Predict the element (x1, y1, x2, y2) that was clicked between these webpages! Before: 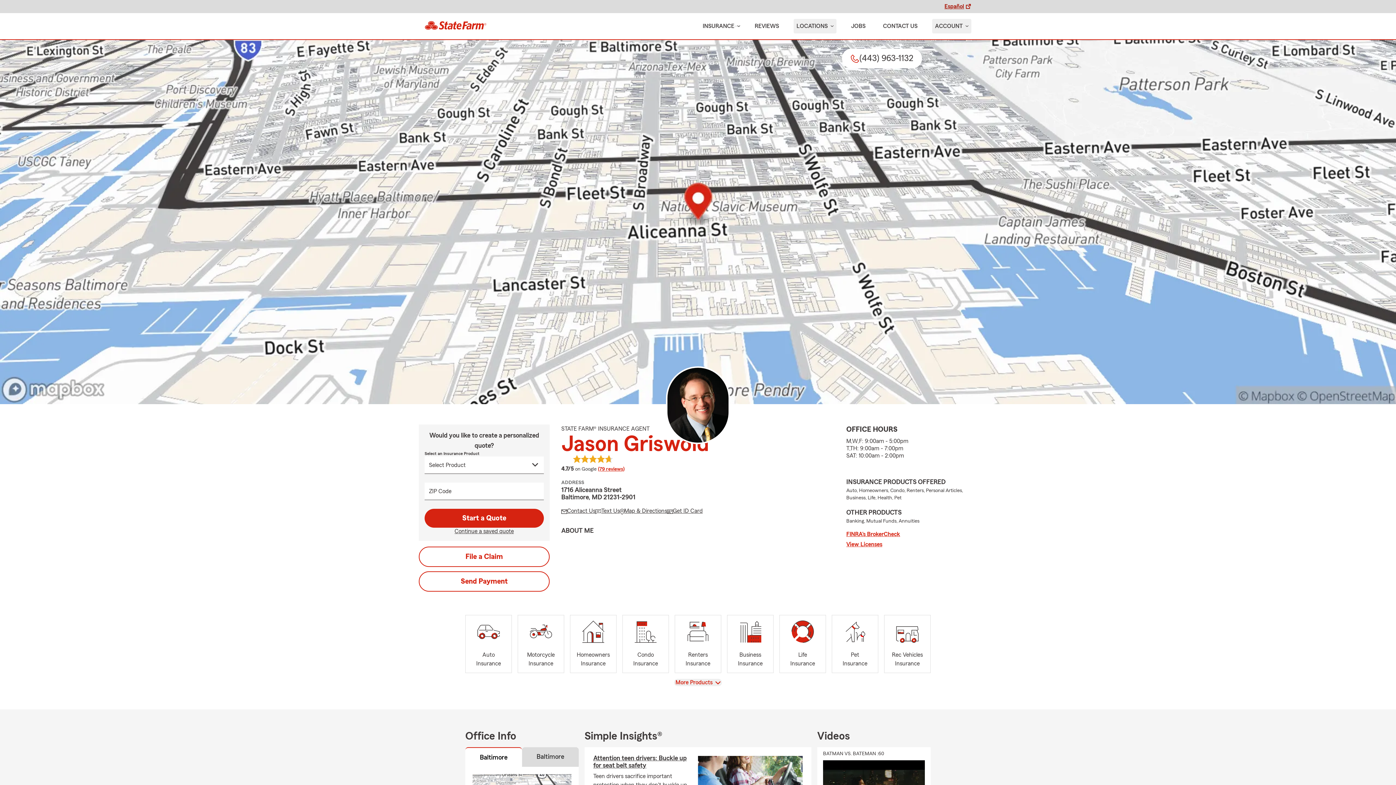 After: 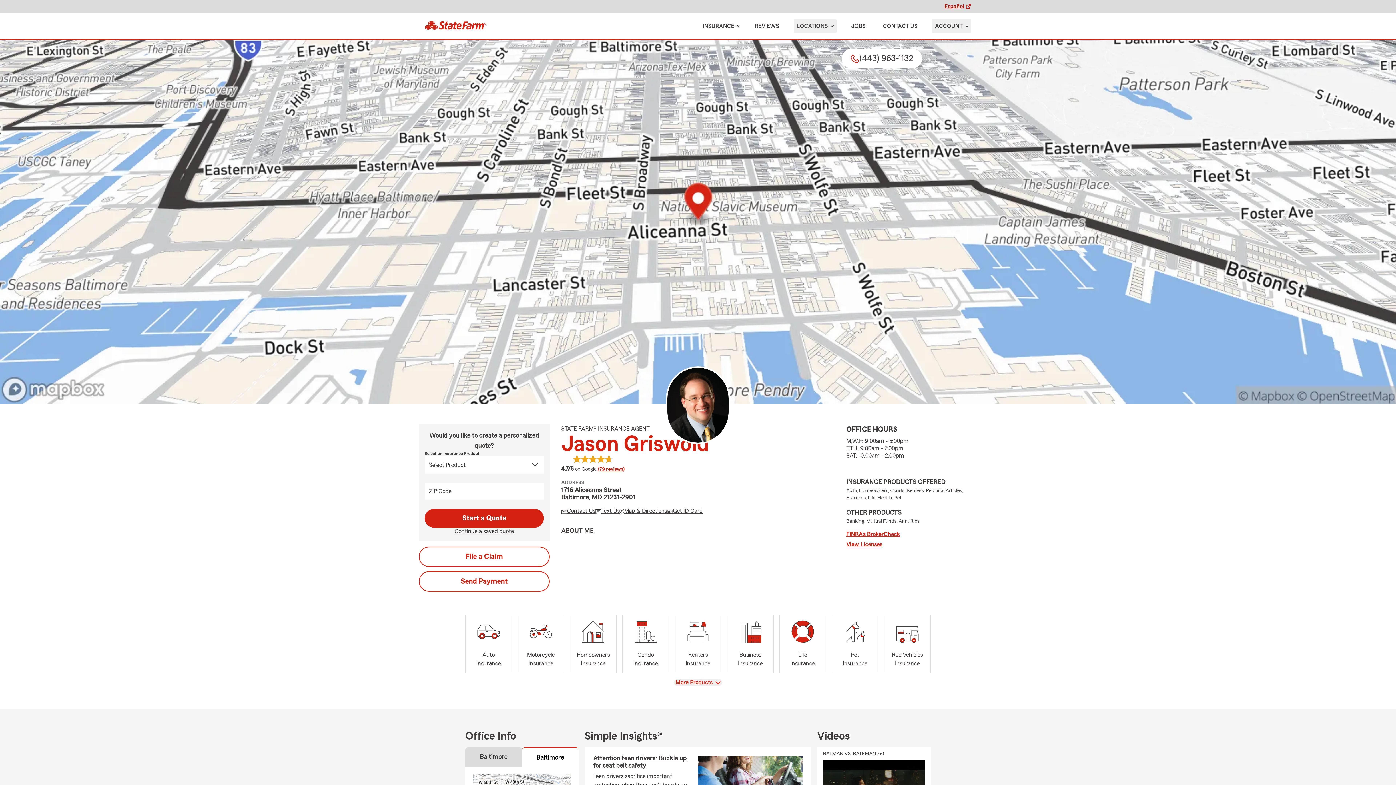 Action: bbox: (522, 747, 578, 770) label: Baltimore